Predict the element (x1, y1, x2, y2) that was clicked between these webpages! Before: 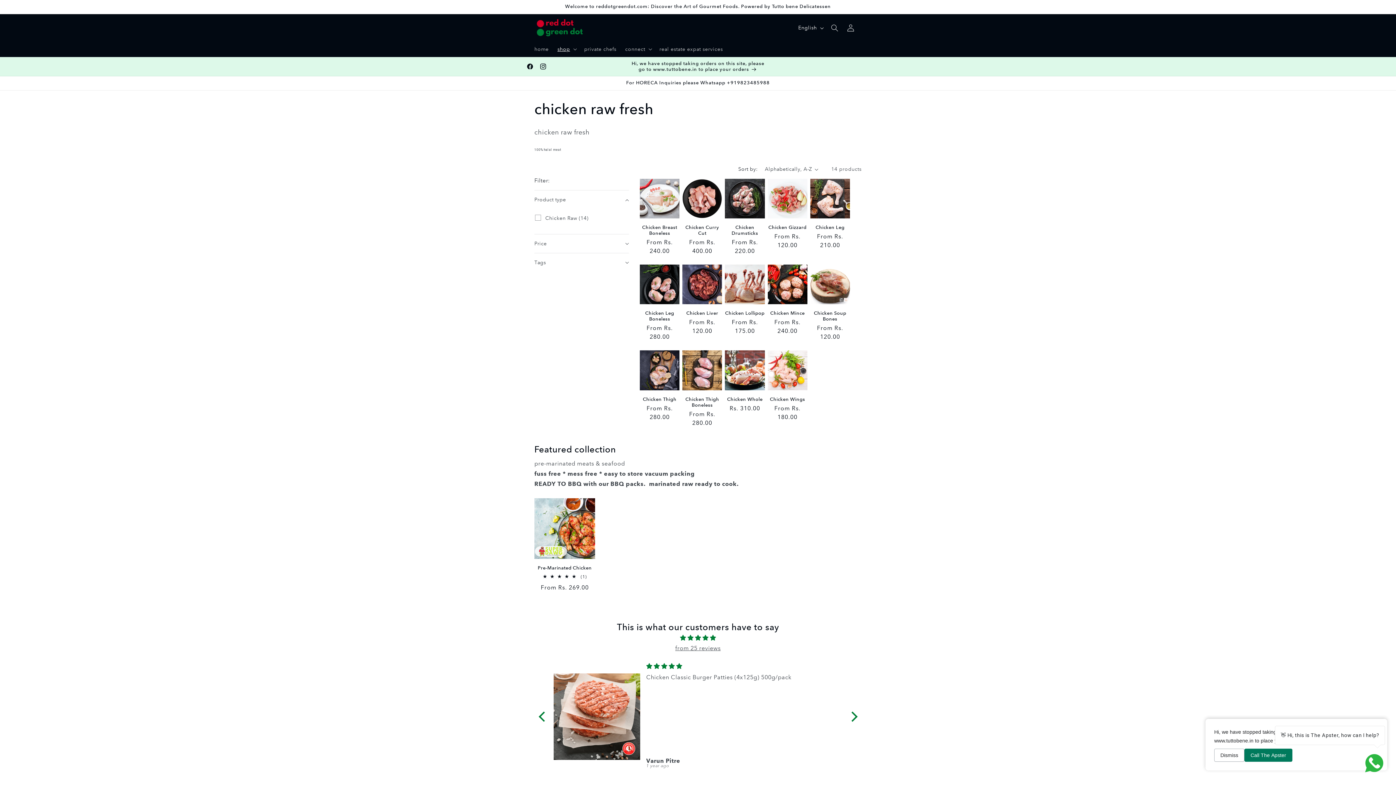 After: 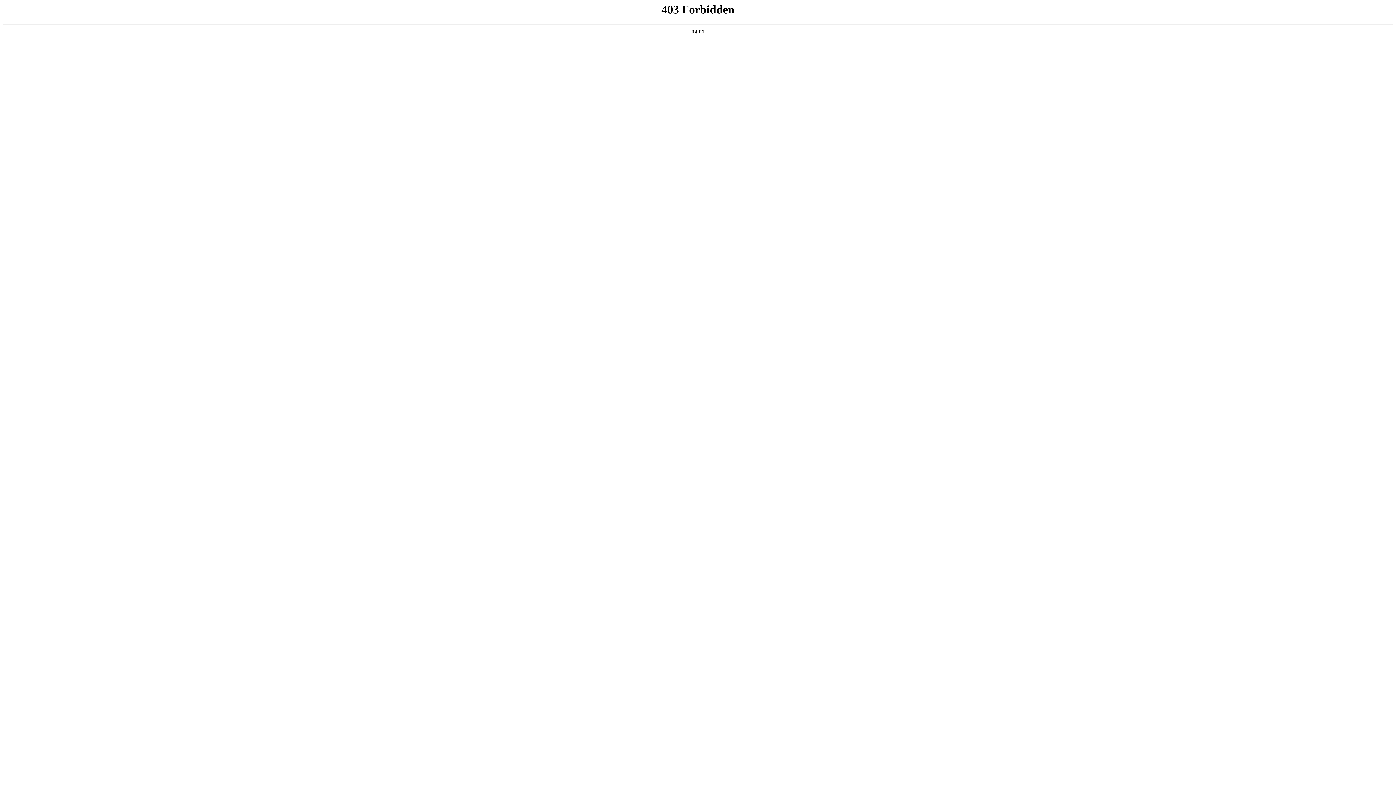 Action: label: Hi, we have stopped taking orders on this site, please go to www.tuttobene.in to place your orders bbox: (630, 57, 766, 76)